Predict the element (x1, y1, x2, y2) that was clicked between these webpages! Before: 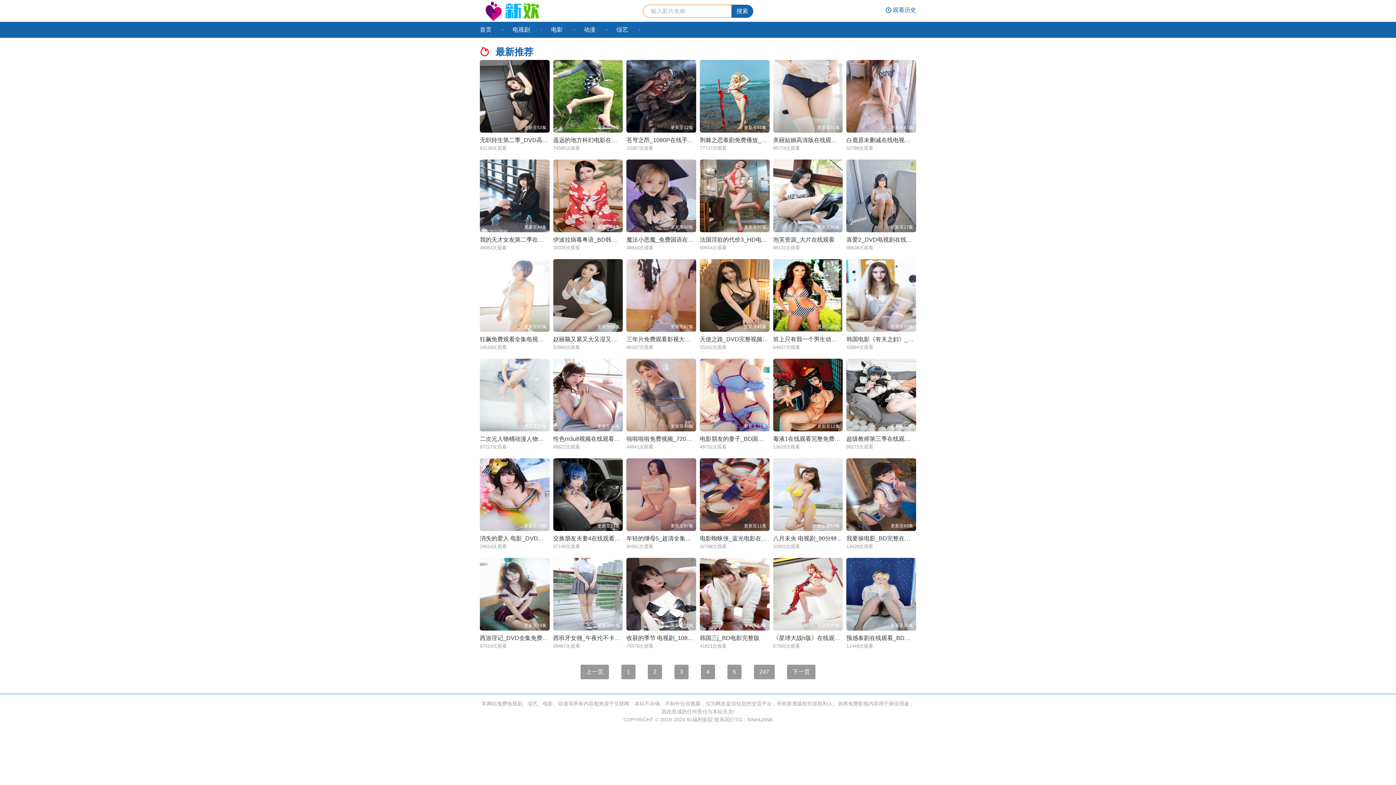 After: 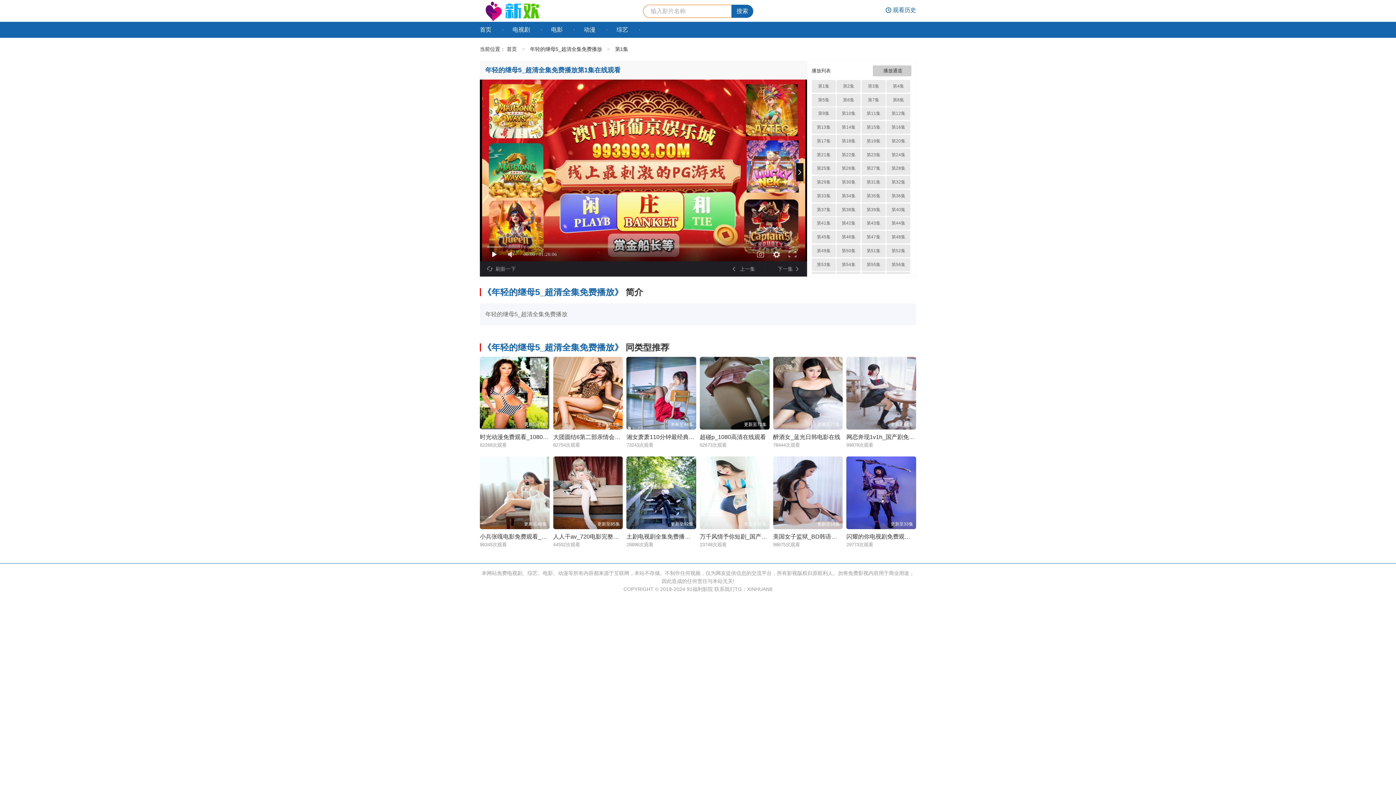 Action: bbox: (626, 535, 708, 541) label: 年轻的继母5_超清全集免费播放